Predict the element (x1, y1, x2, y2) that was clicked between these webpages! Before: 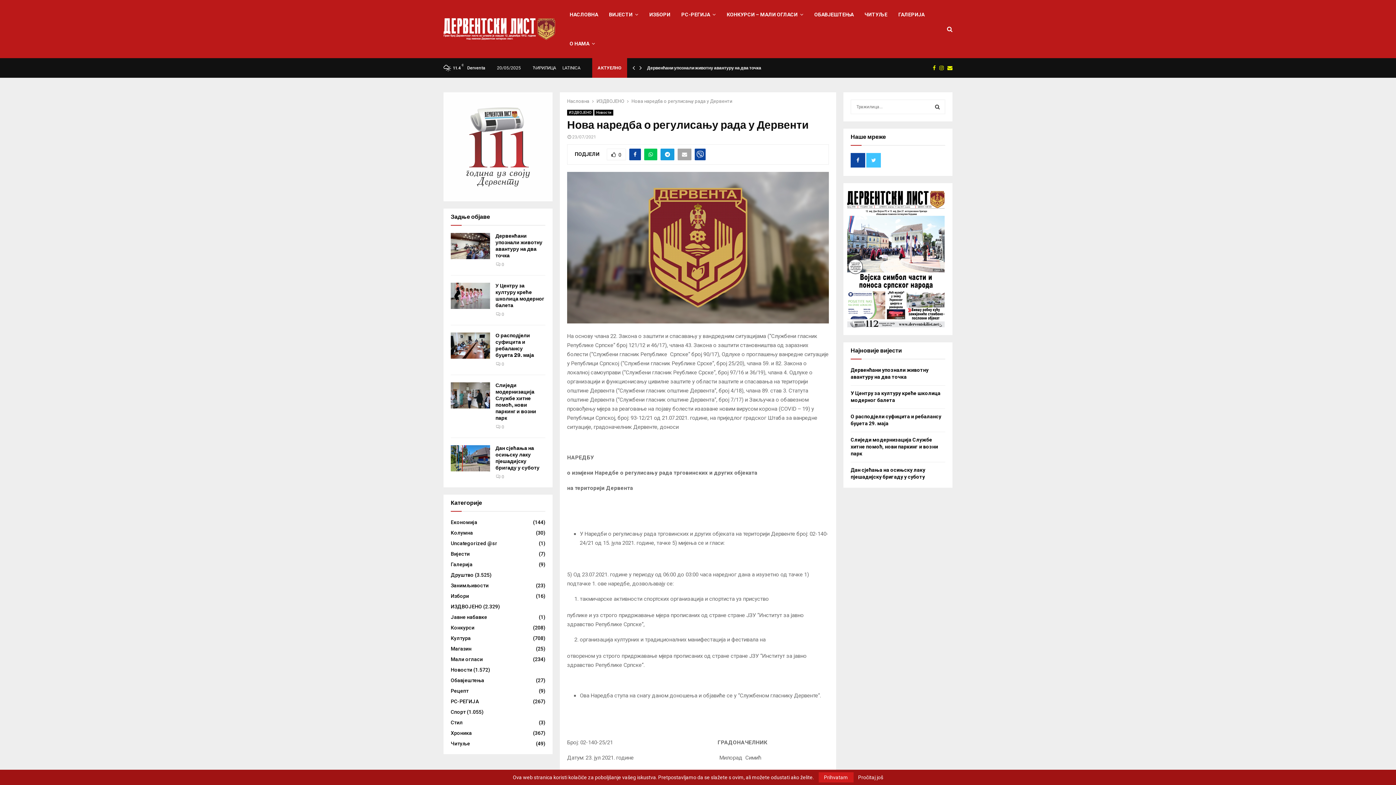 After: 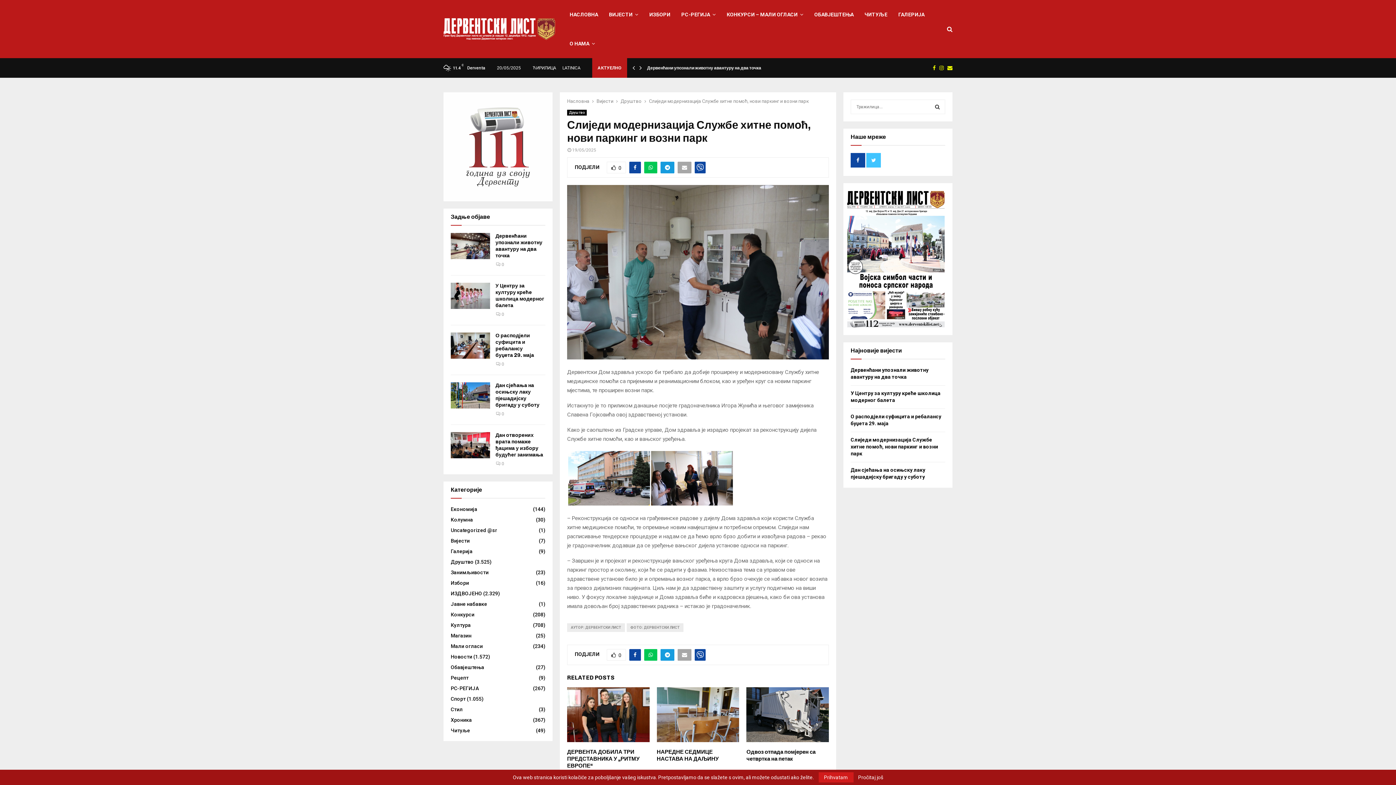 Action: bbox: (850, 437, 938, 456) label: Слиједи модернизација Службе хитне помоћ, нови паркинг и возни парк